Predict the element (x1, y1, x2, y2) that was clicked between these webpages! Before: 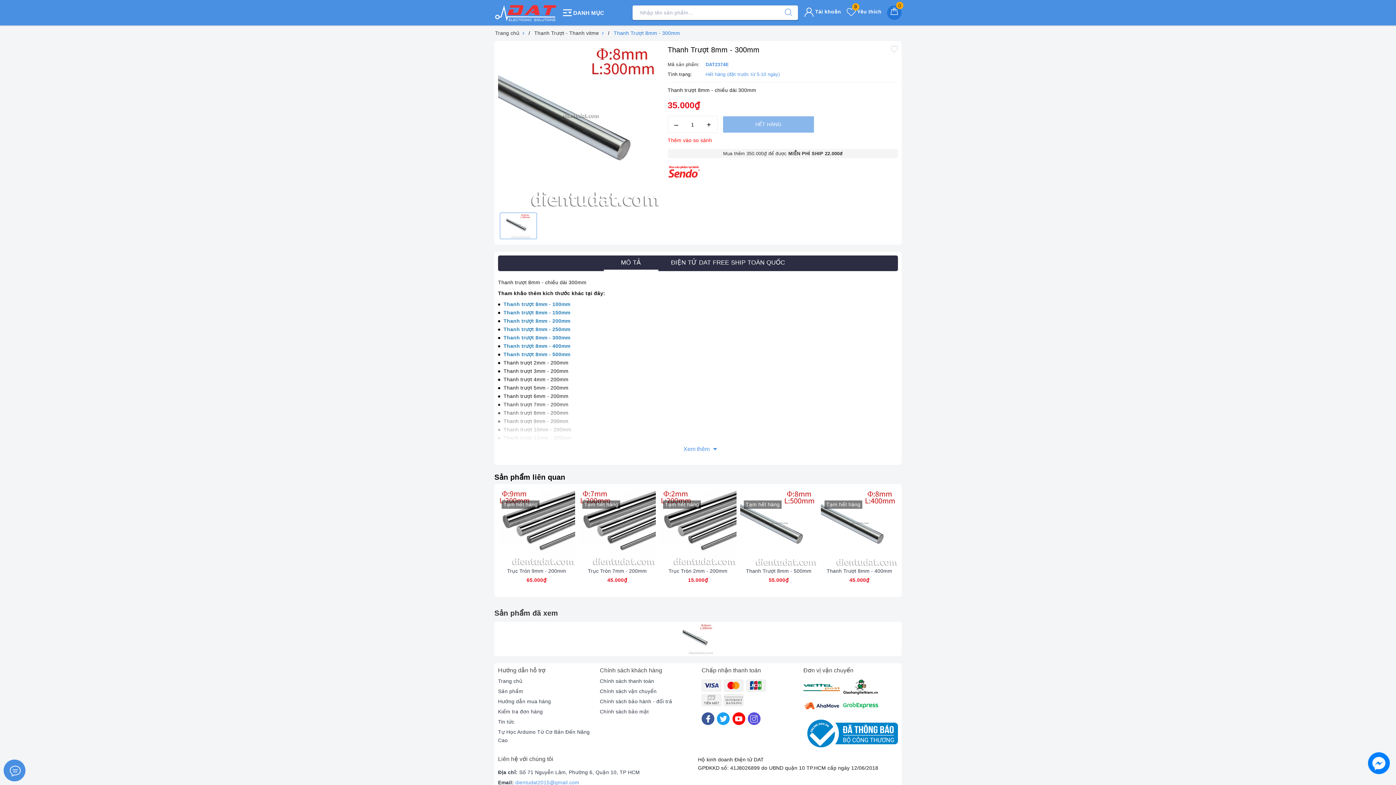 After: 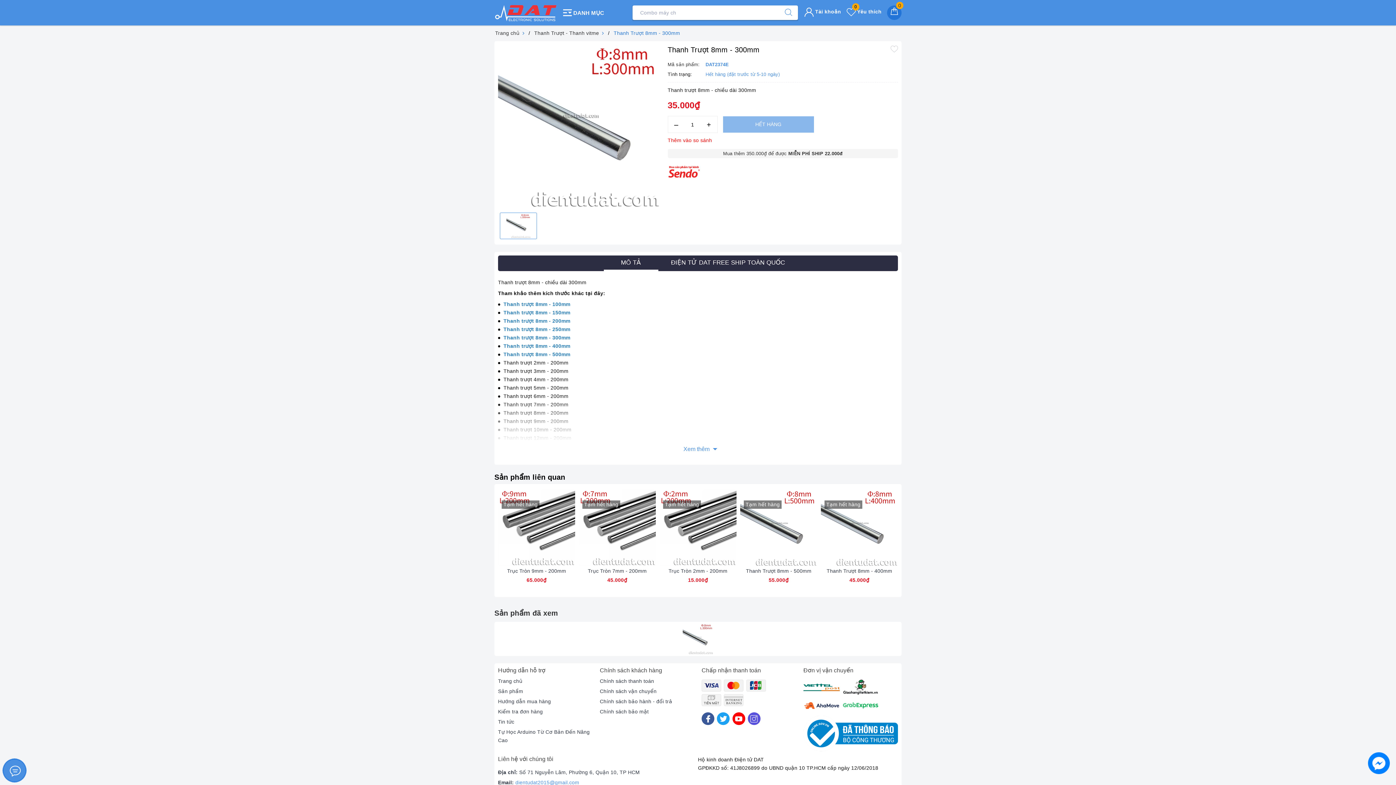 Action: bbox: (682, 624, 713, 654)